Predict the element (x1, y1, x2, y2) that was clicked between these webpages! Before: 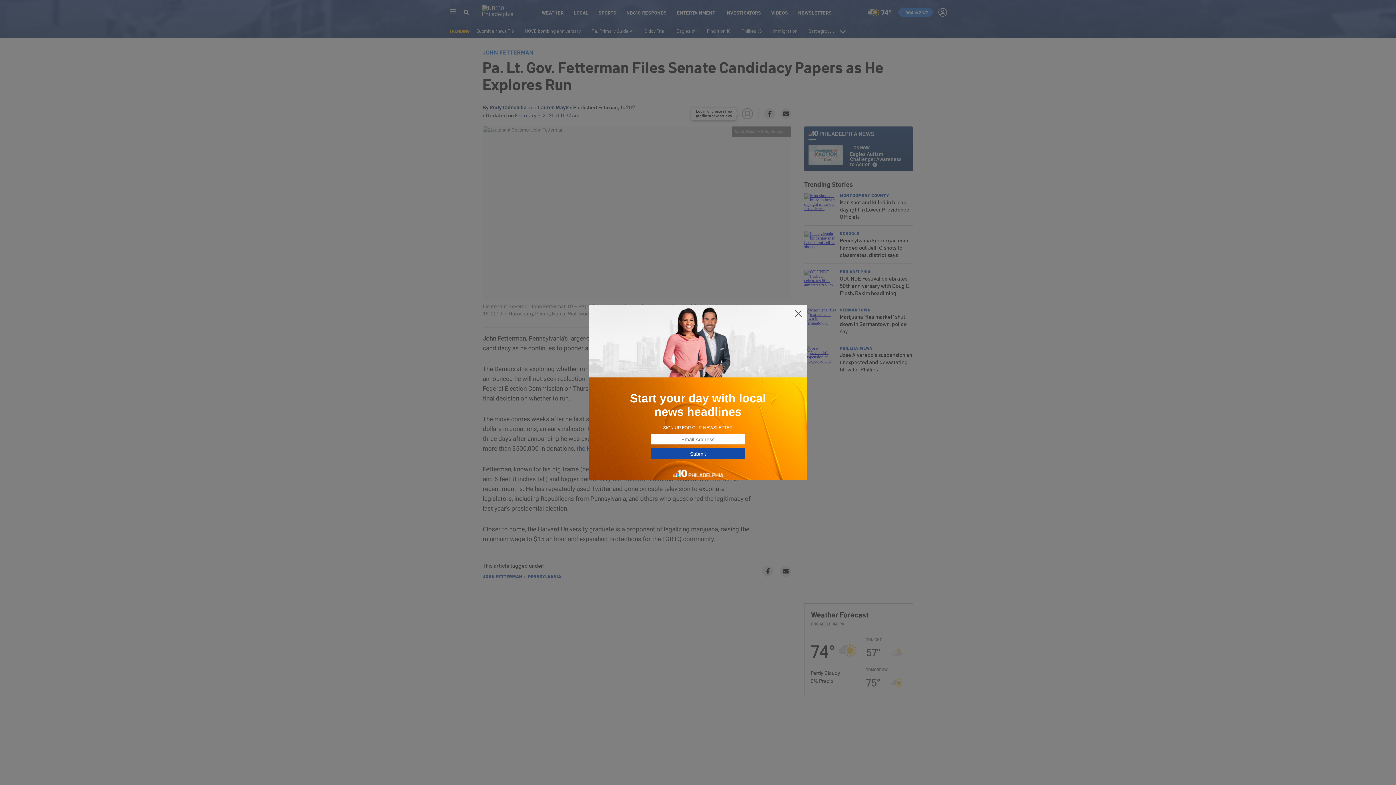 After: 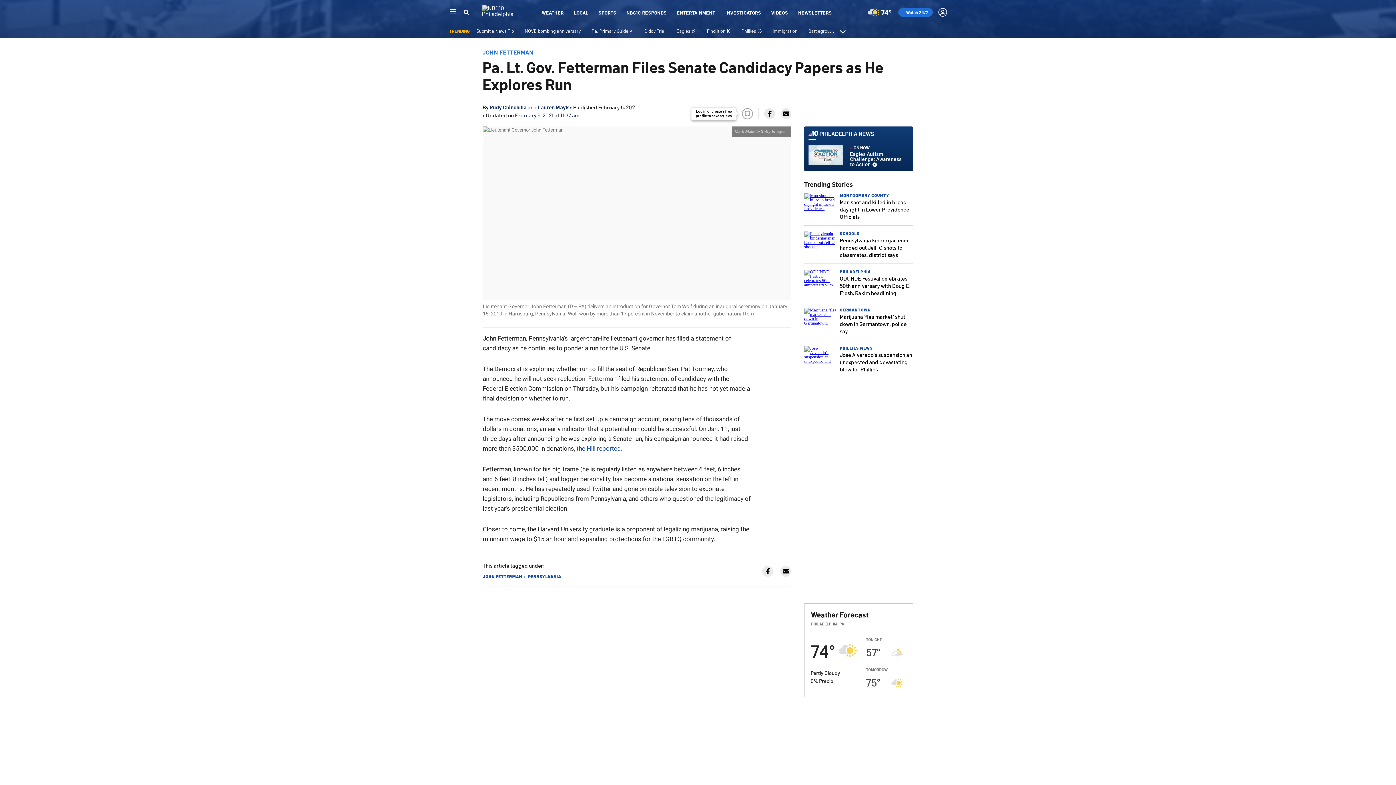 Action: bbox: (794, 309, 802, 318)